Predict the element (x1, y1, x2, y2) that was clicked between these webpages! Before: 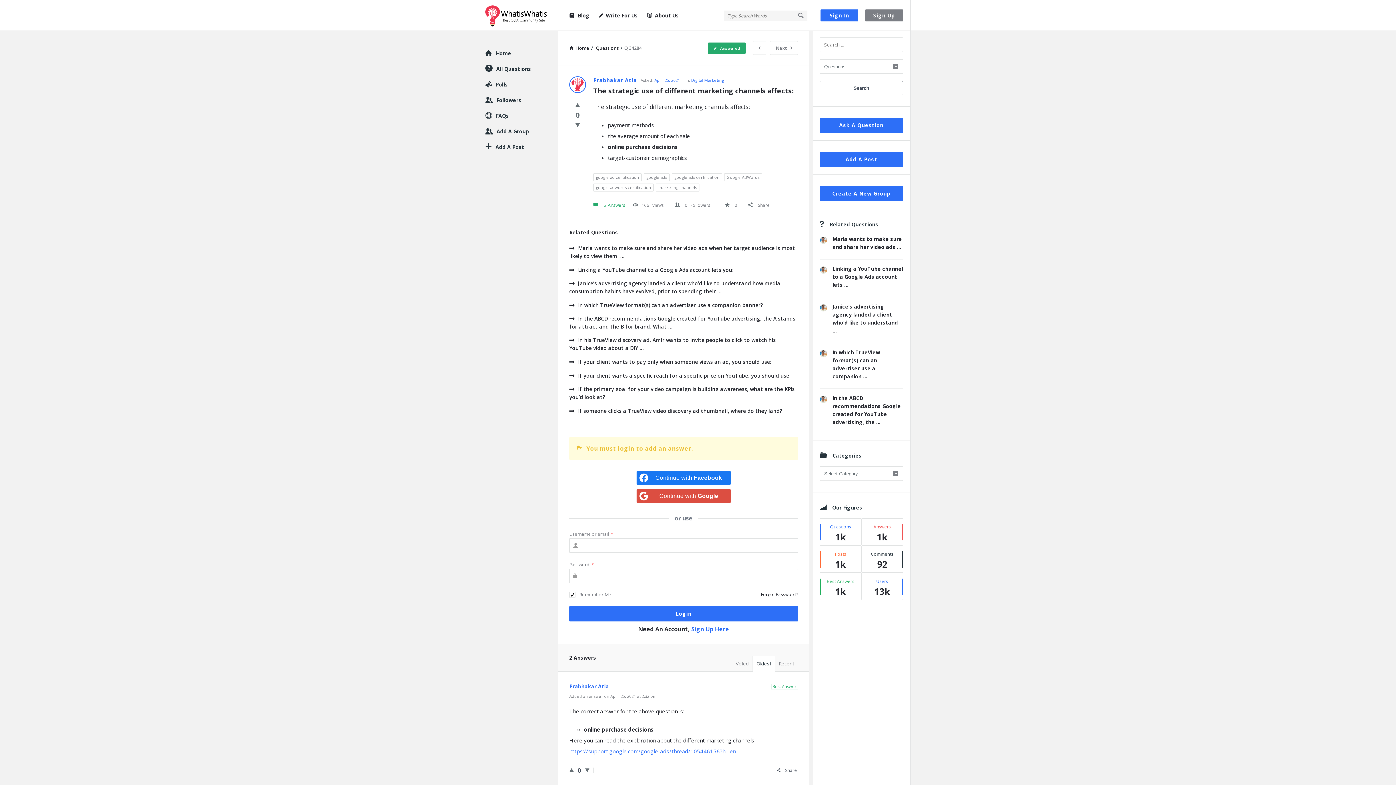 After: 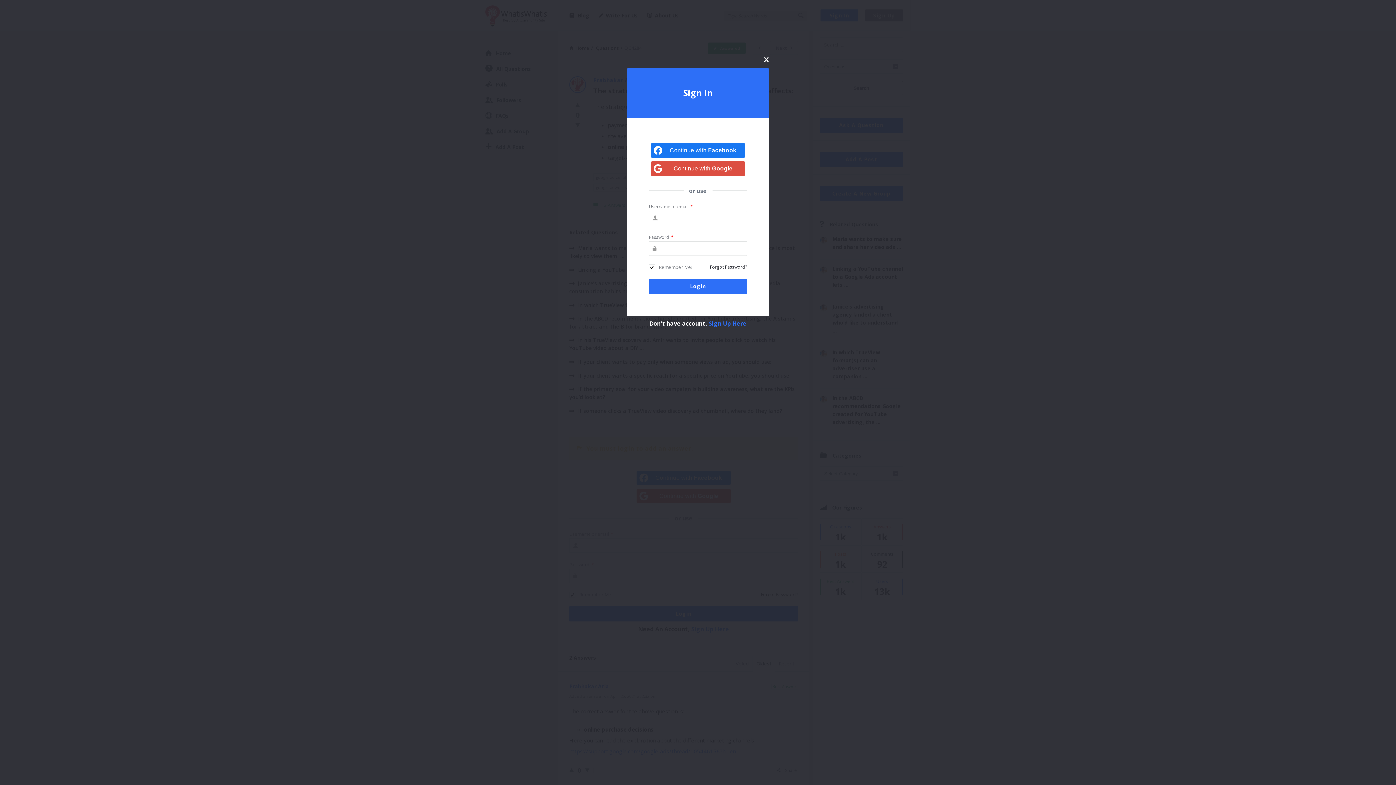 Action: label: Sign In bbox: (820, 9, 858, 21)